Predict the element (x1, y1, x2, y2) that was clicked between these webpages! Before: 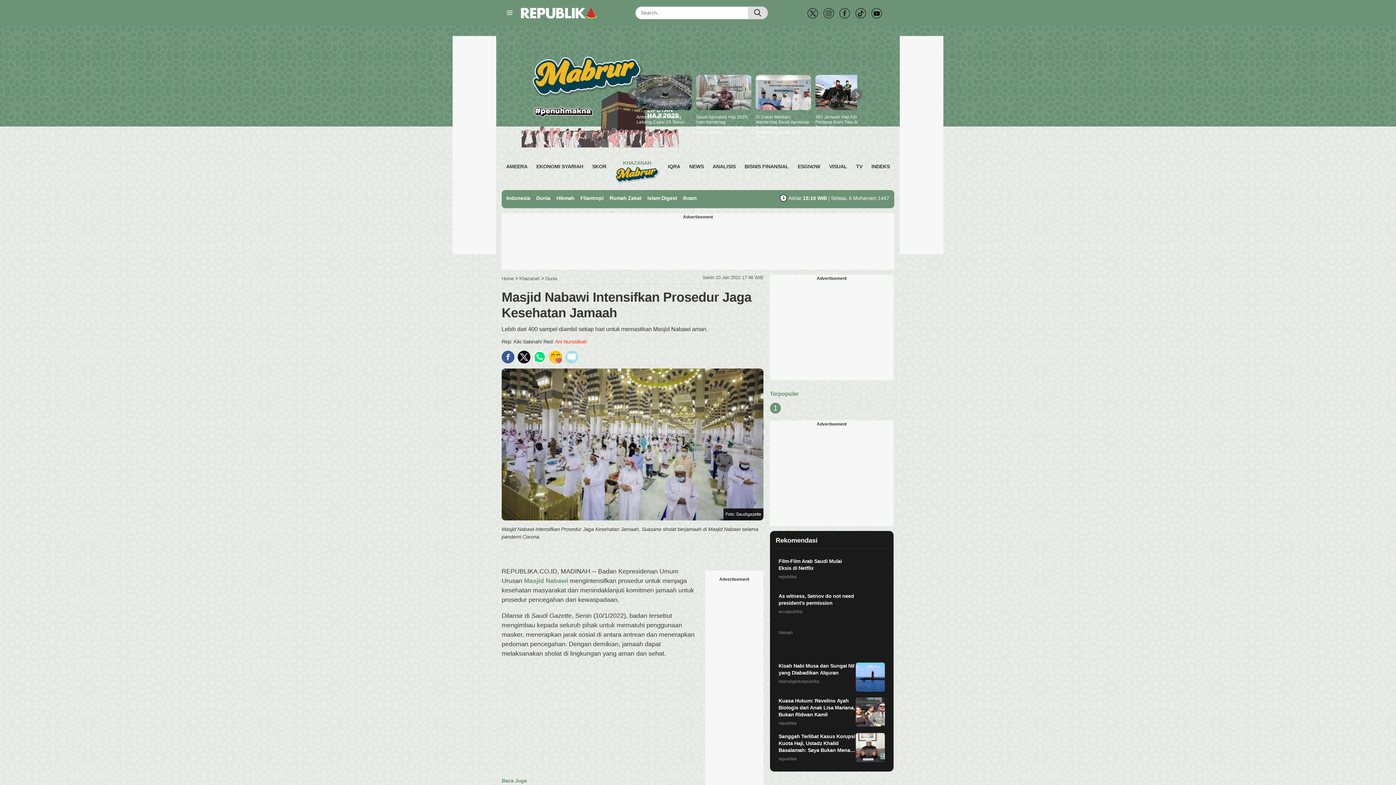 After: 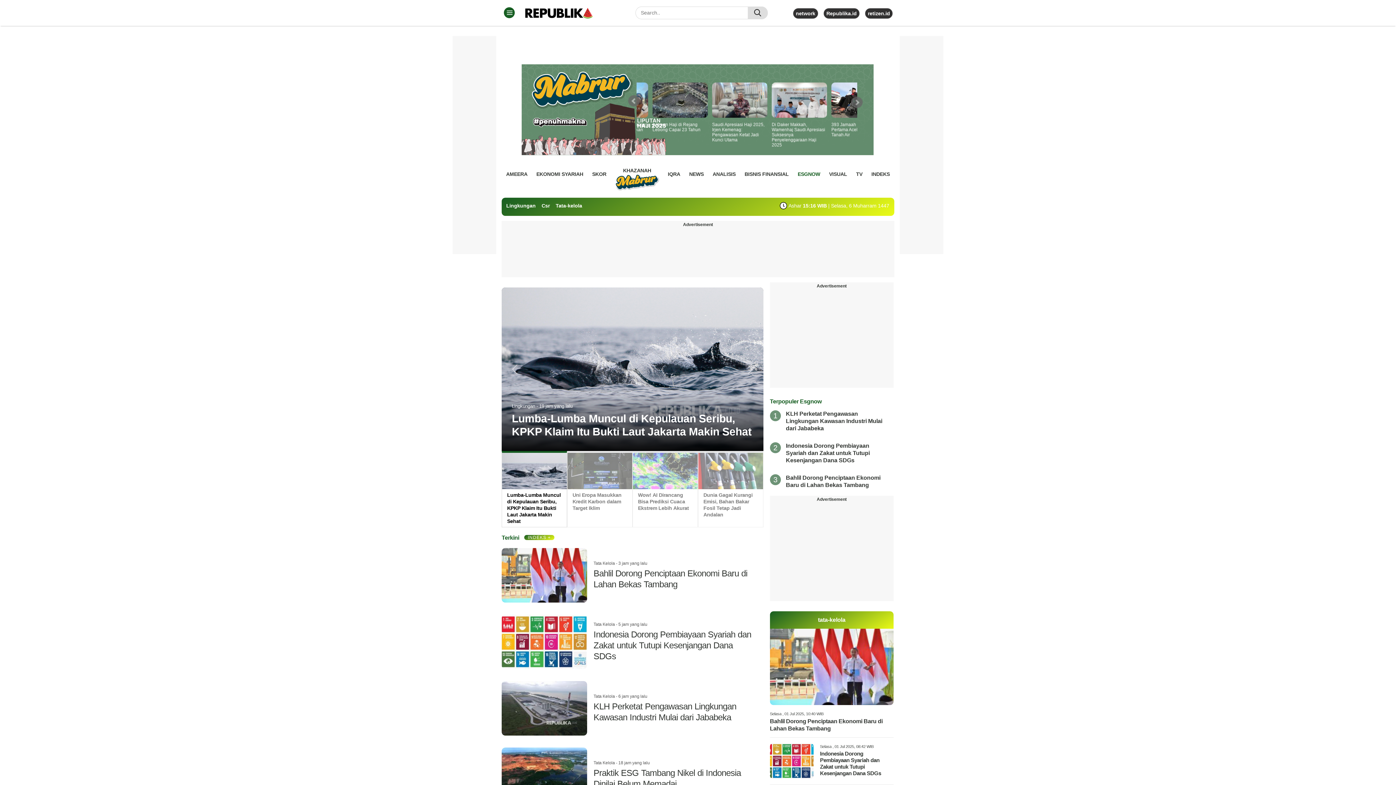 Action: label: ESGNOW bbox: (797, 161, 820, 172)